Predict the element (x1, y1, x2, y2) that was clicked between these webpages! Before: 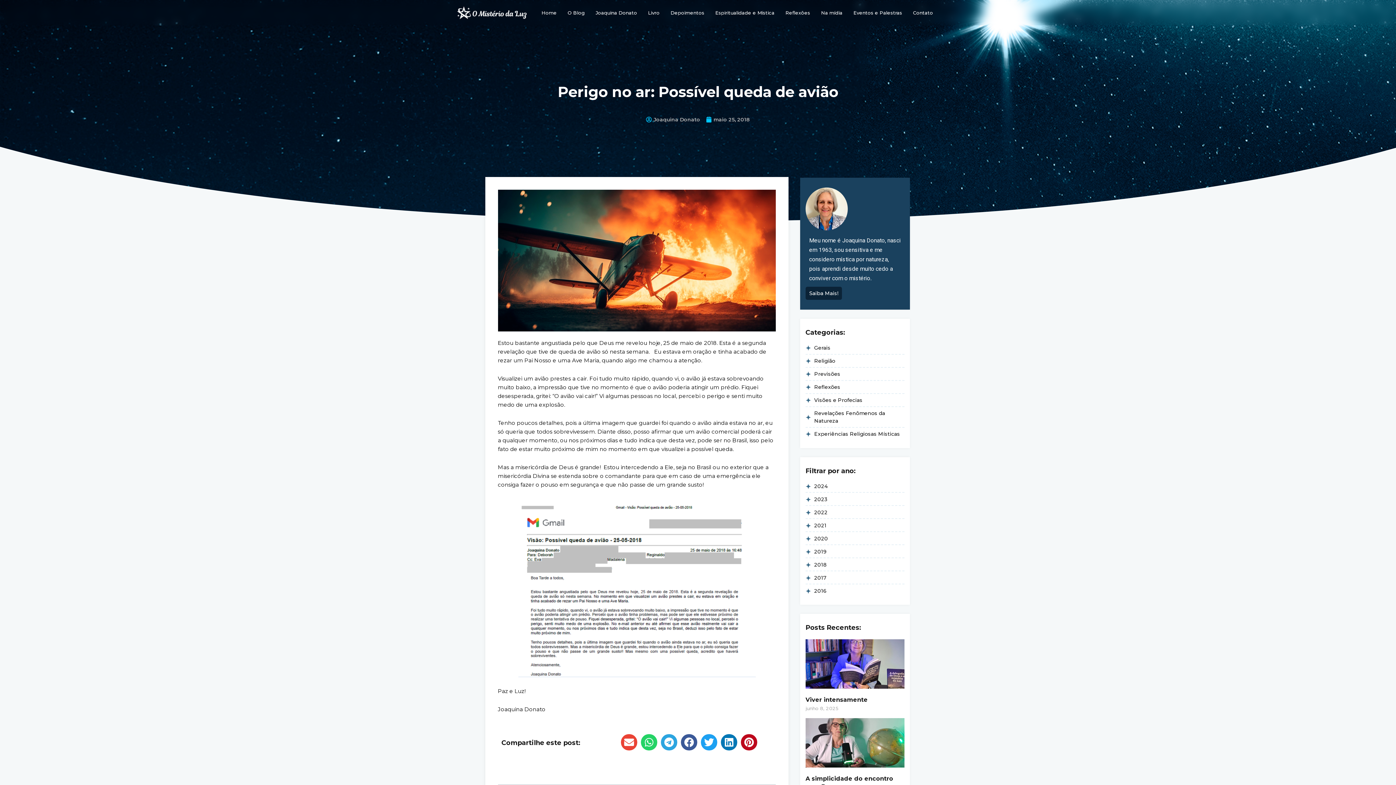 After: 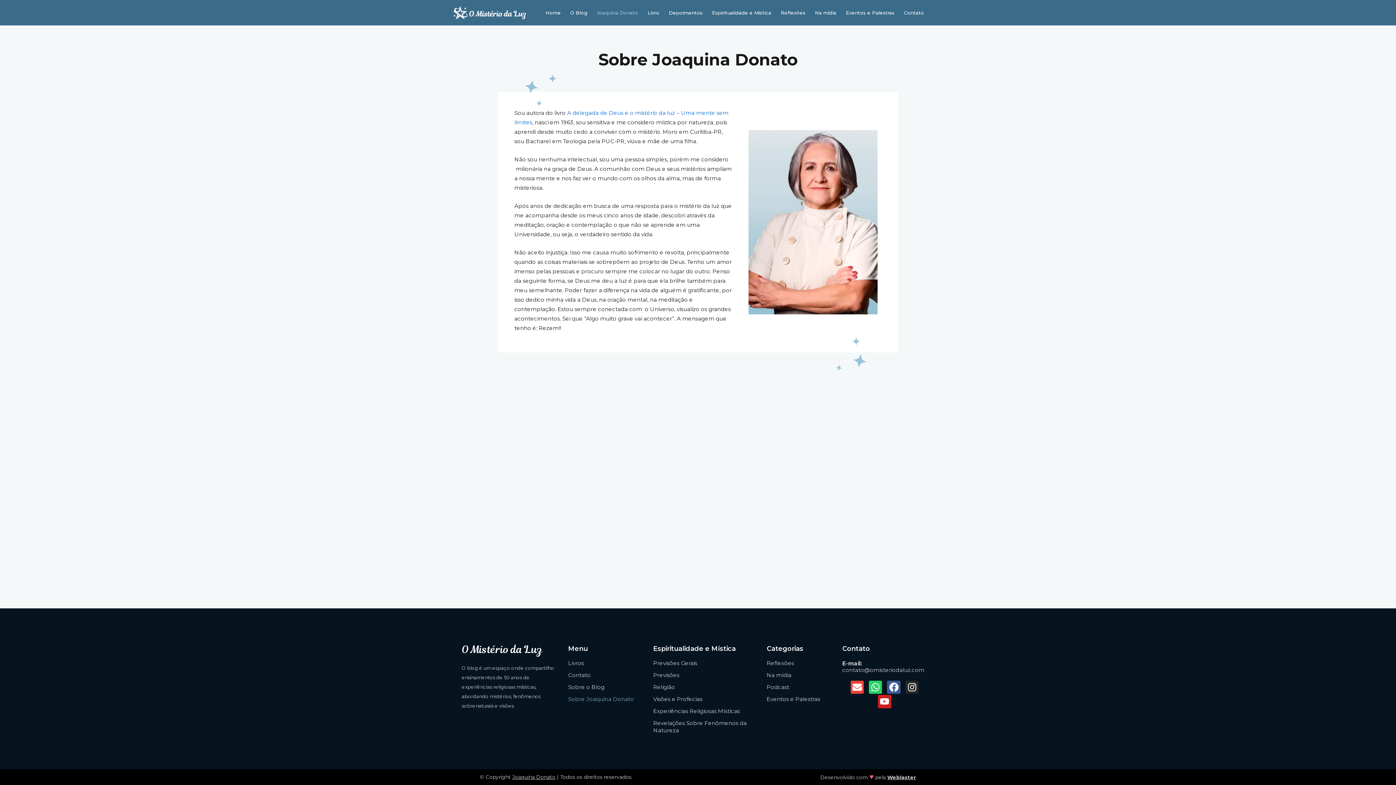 Action: label: Joaquina Donato bbox: (590, 4, 642, 21)